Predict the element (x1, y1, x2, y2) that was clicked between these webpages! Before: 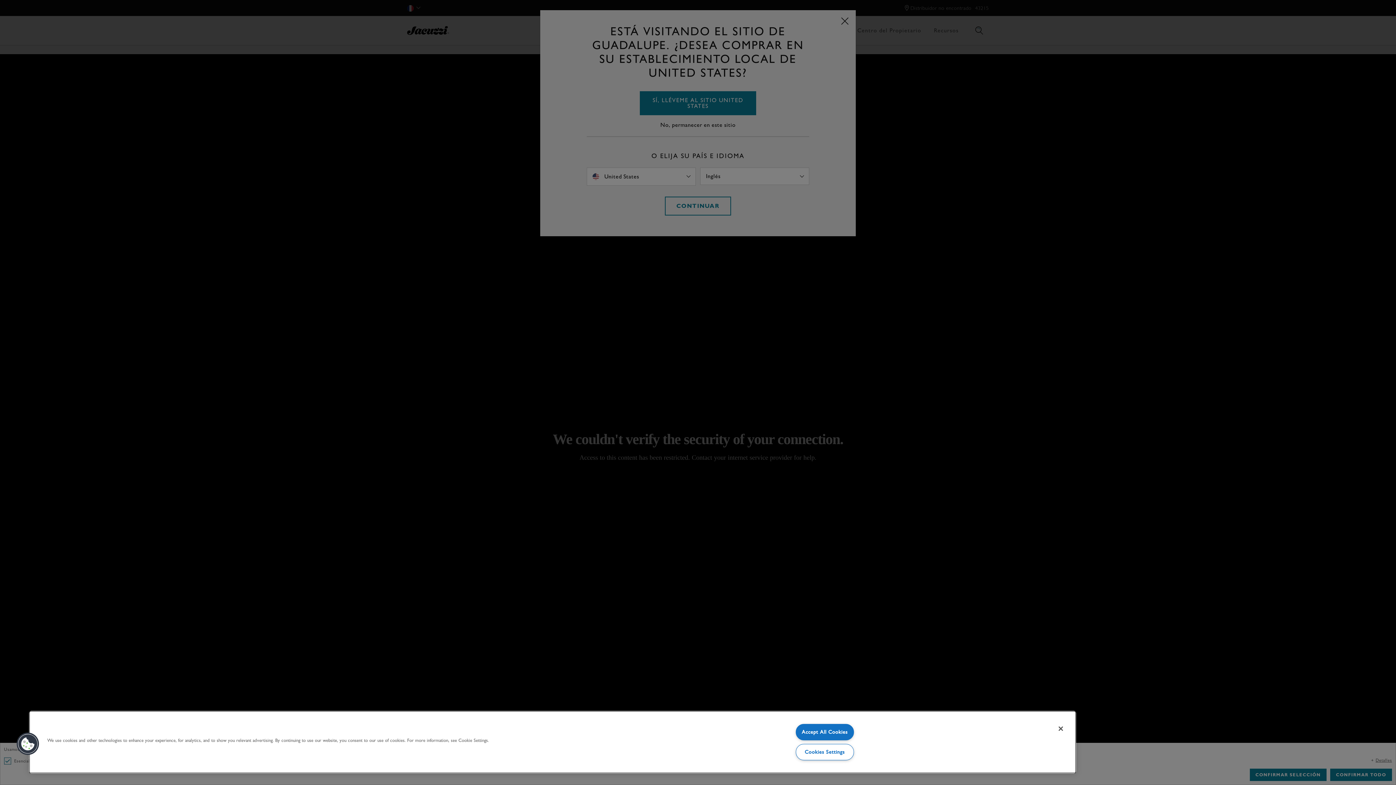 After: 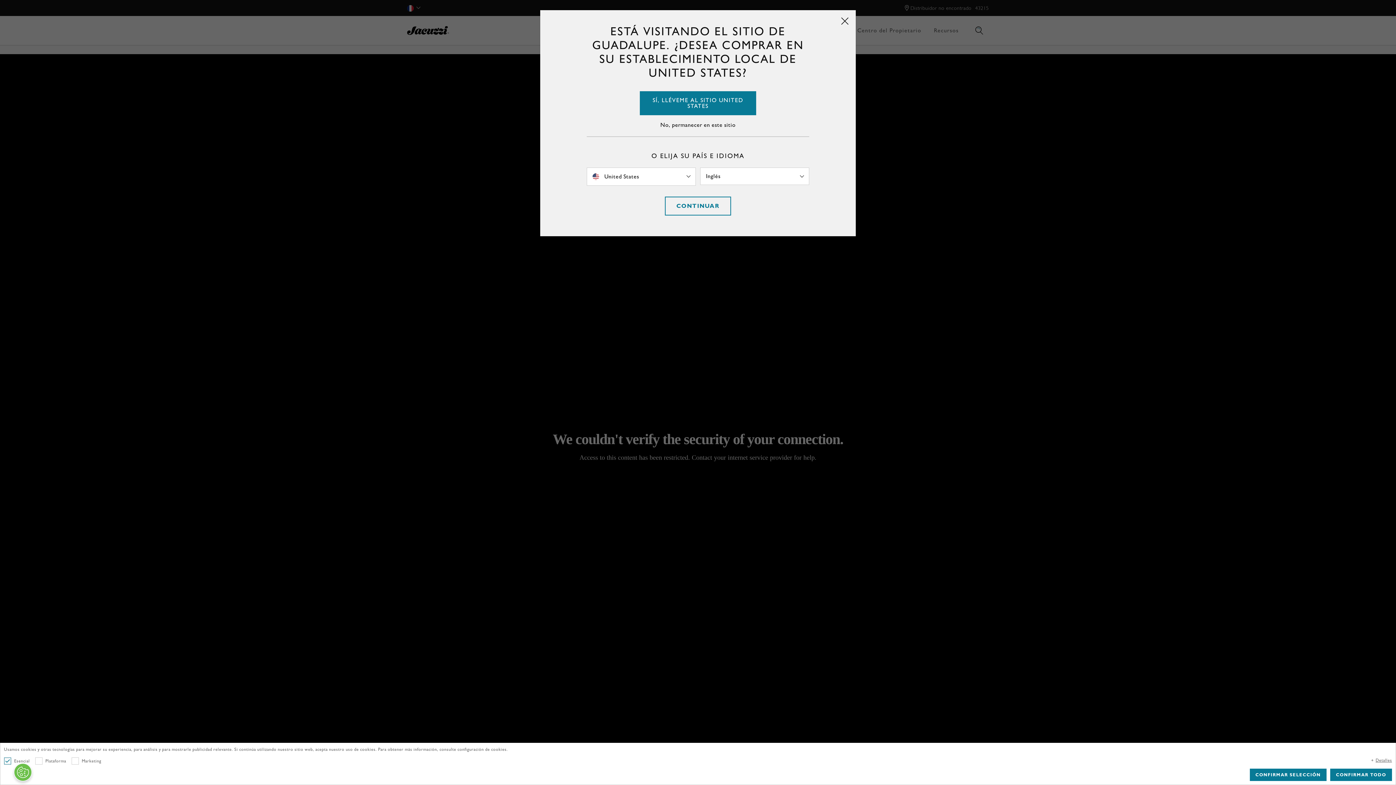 Action: bbox: (795, 724, 854, 740) label: Accept All Cookies